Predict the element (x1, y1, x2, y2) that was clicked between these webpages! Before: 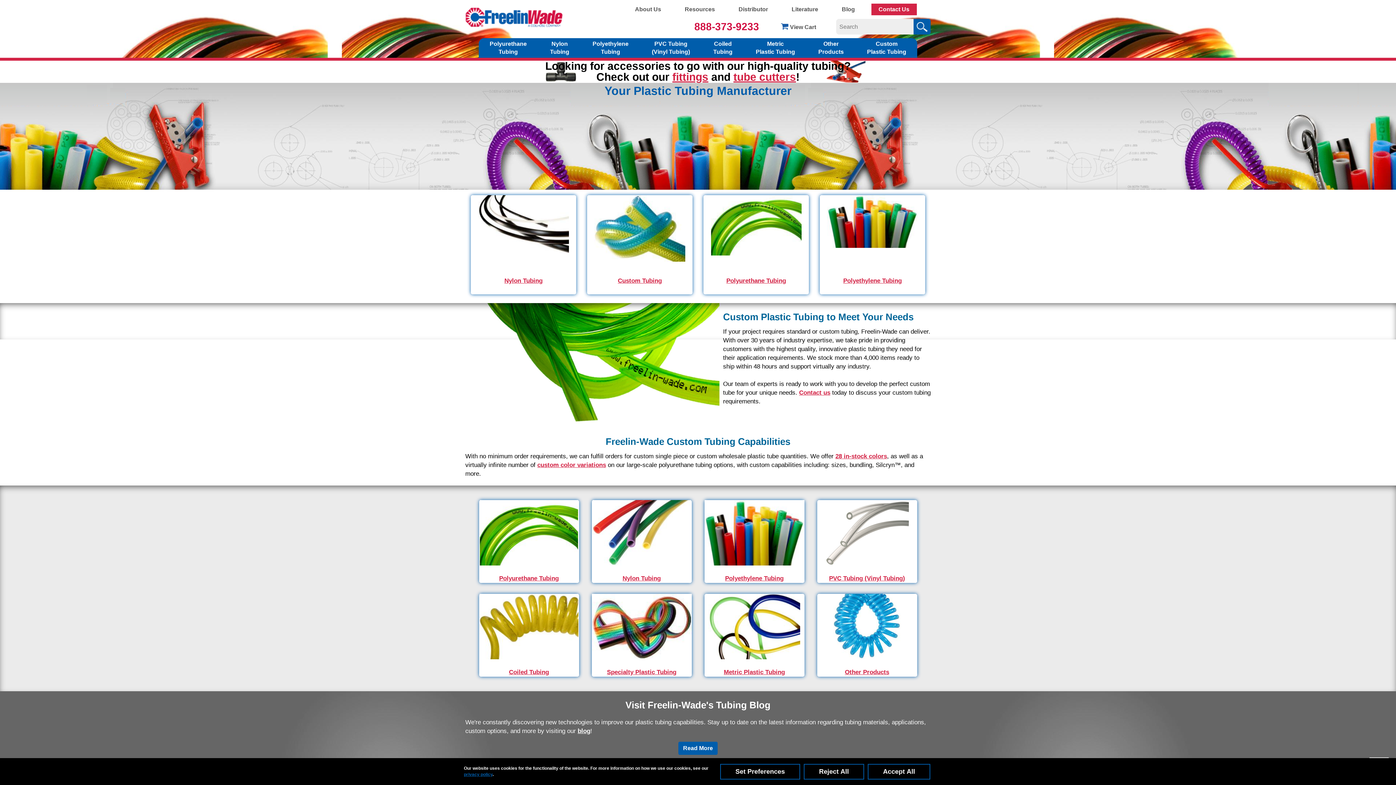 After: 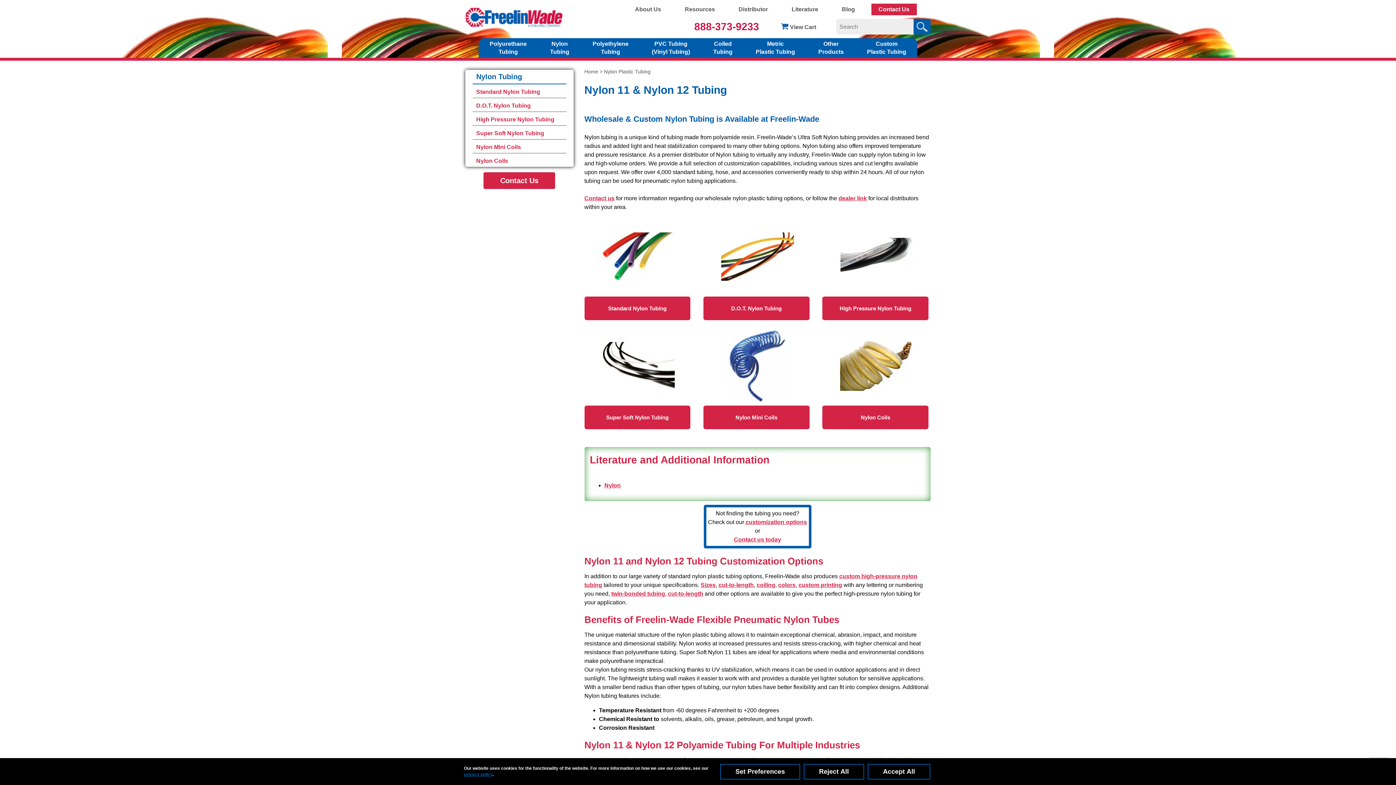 Action: bbox: (478, 221, 568, 227)